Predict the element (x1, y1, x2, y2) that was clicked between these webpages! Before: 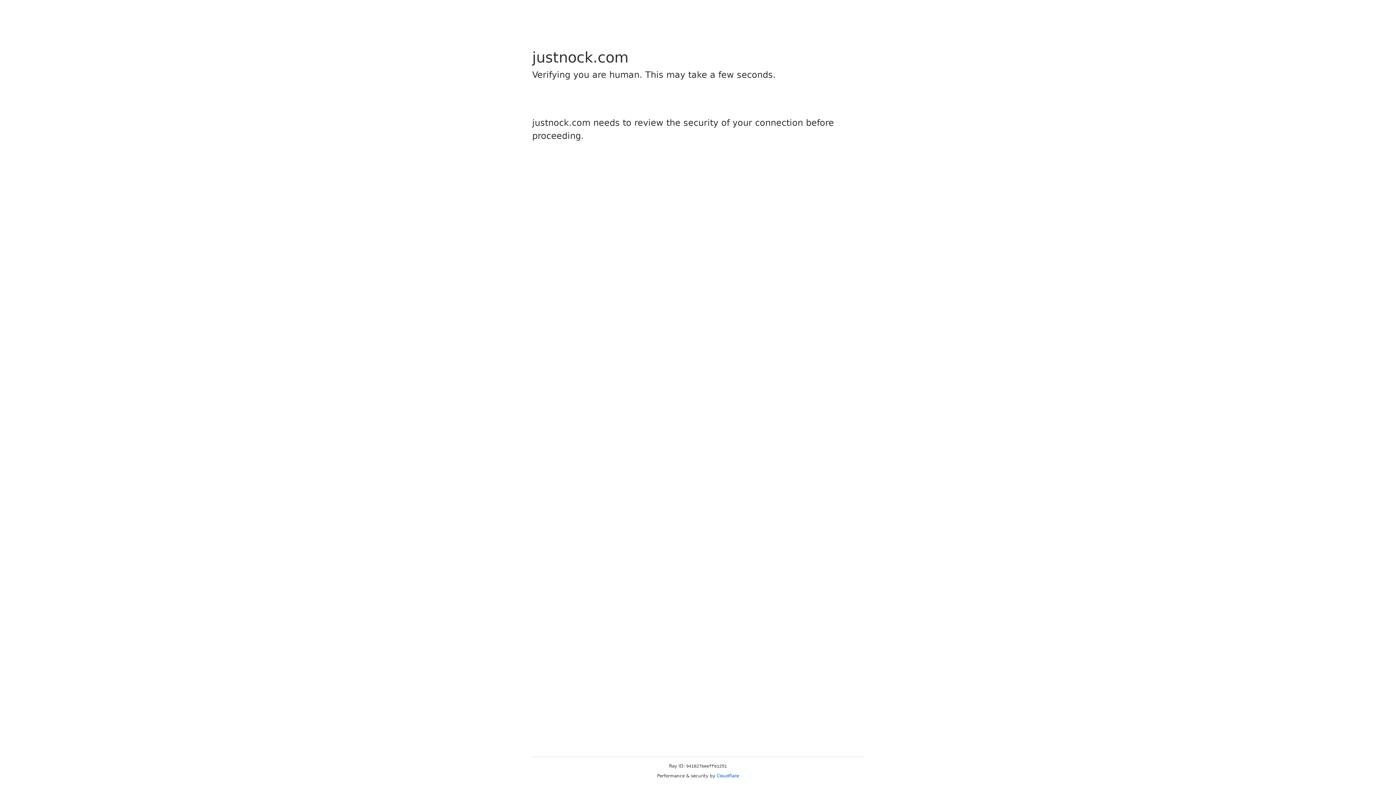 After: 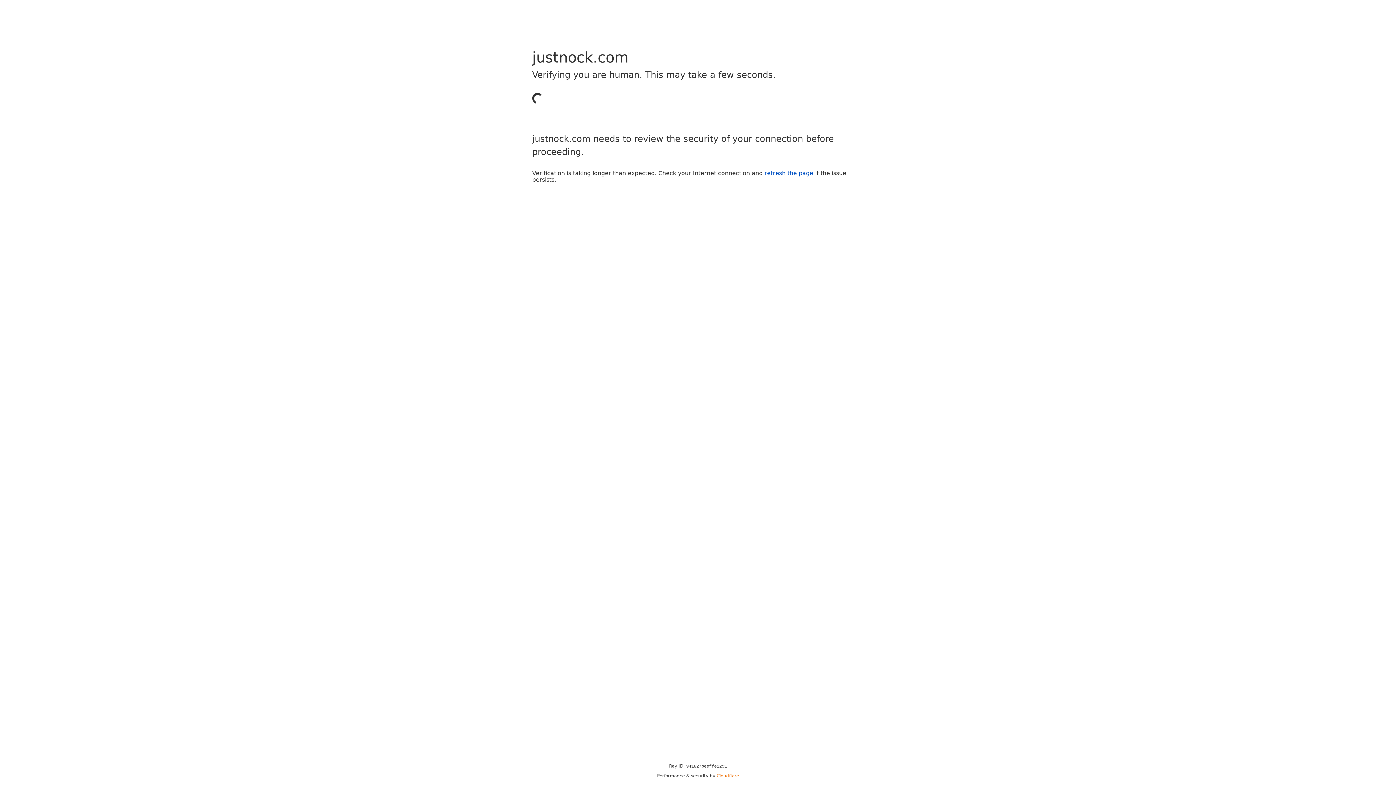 Action: bbox: (716, 773, 739, 778) label: Cloudflare